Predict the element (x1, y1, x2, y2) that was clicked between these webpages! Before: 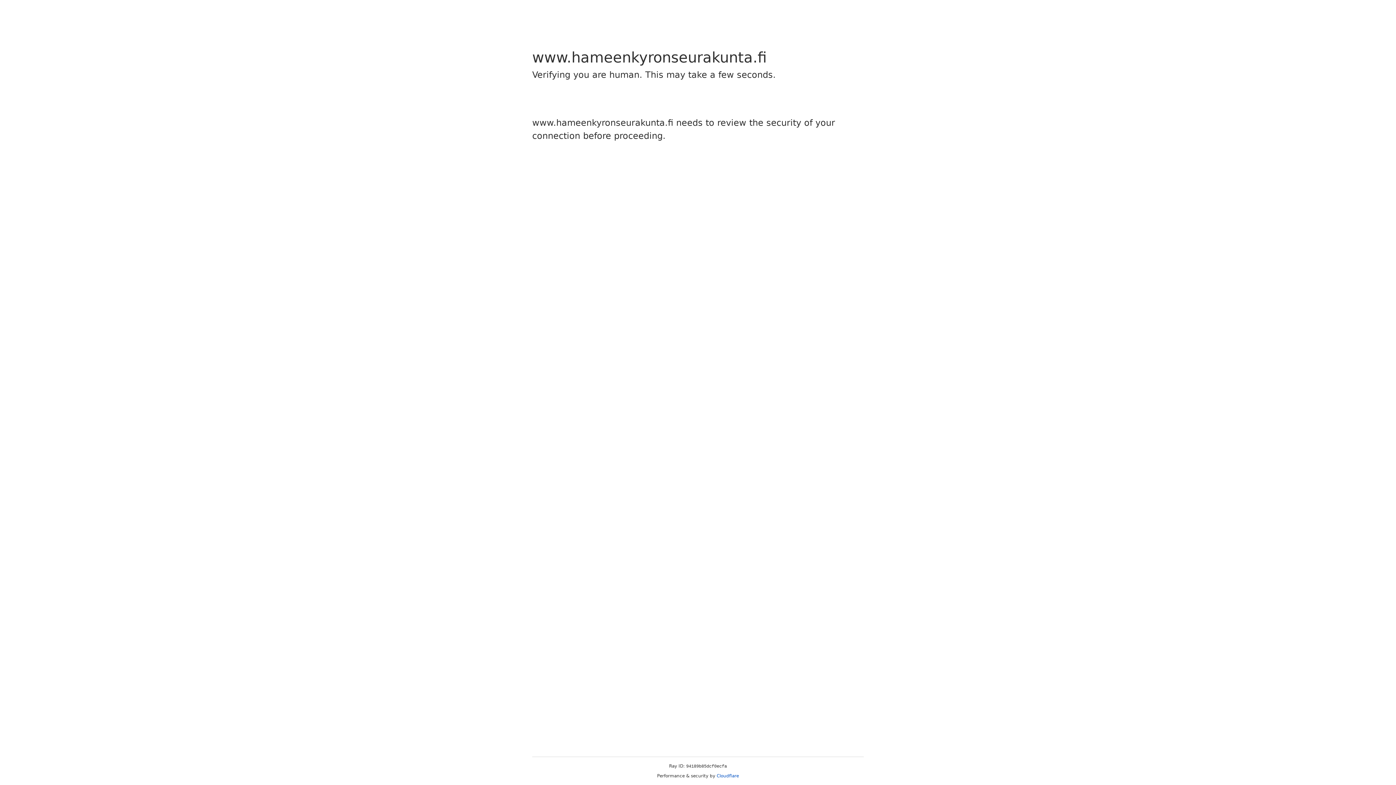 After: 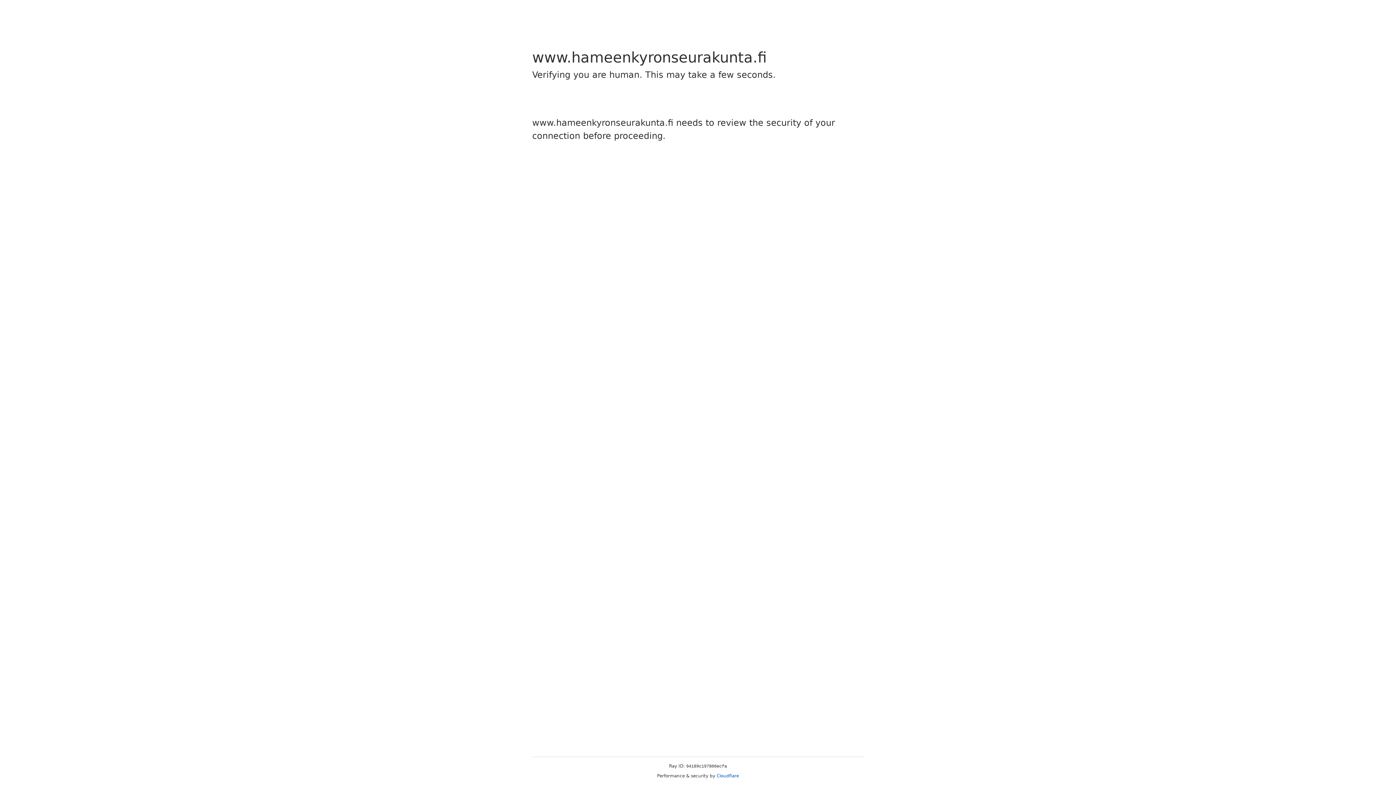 Action: label: Cloudflare bbox: (716, 773, 739, 778)